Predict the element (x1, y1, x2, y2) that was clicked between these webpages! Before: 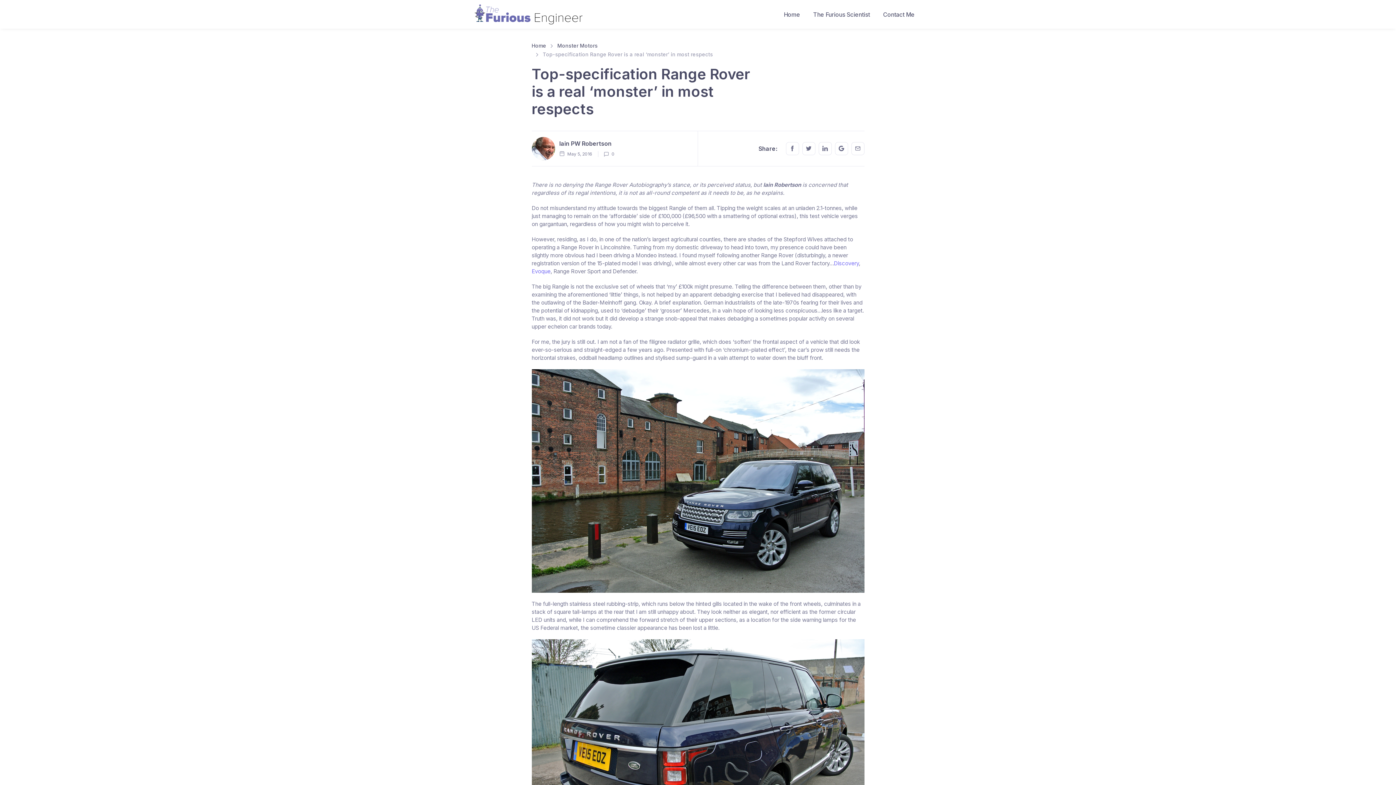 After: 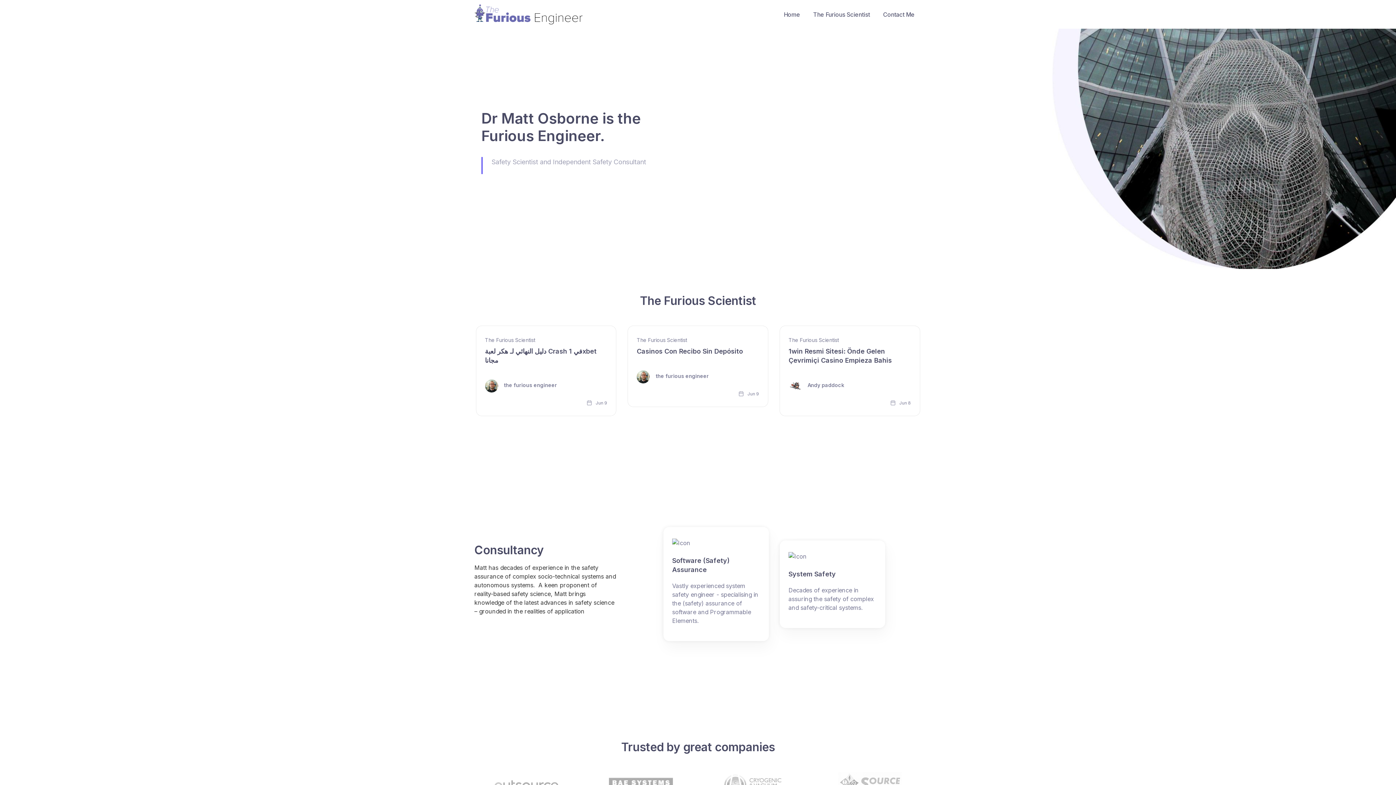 Action: bbox: (531, 41, 546, 50) label: Home